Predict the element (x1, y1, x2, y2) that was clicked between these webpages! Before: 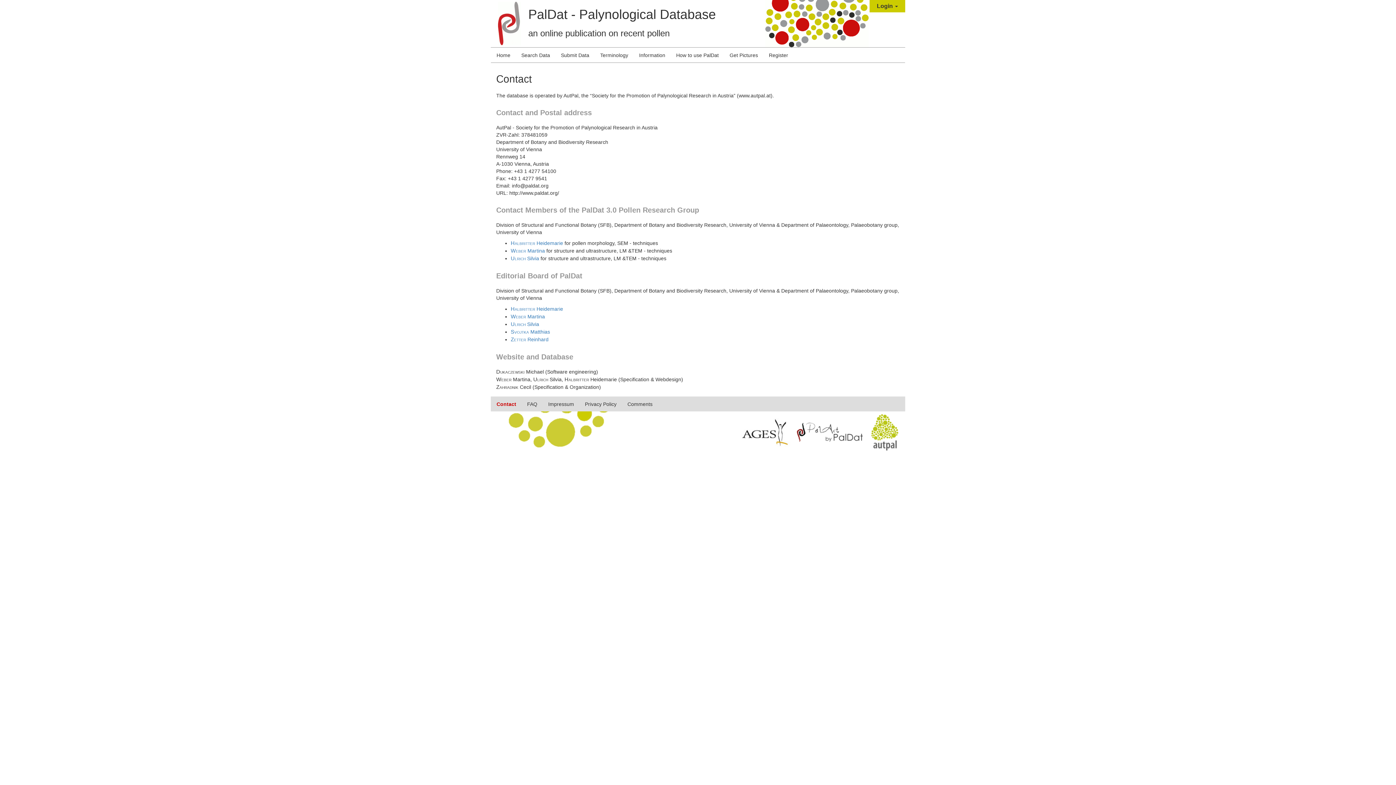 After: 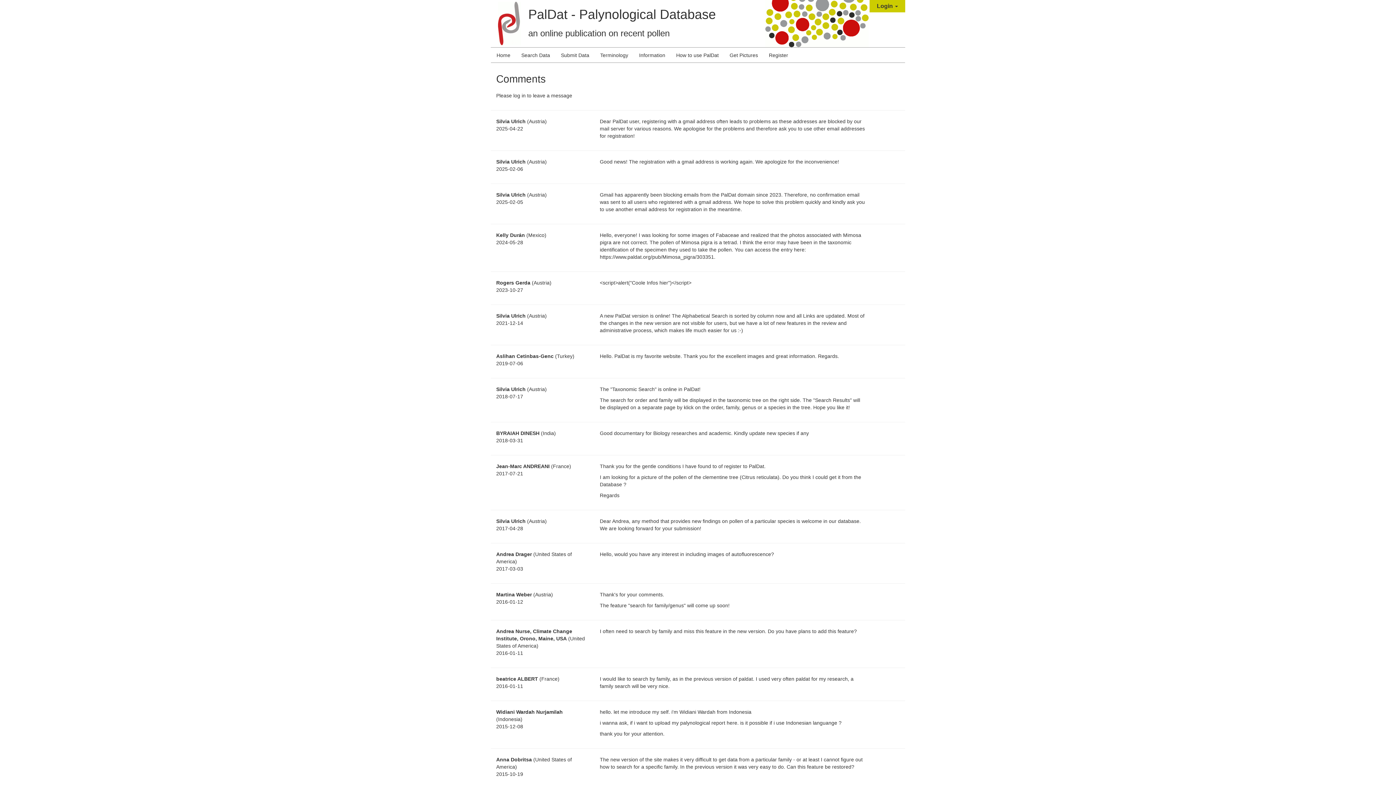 Action: bbox: (622, 397, 658, 411) label: Comments